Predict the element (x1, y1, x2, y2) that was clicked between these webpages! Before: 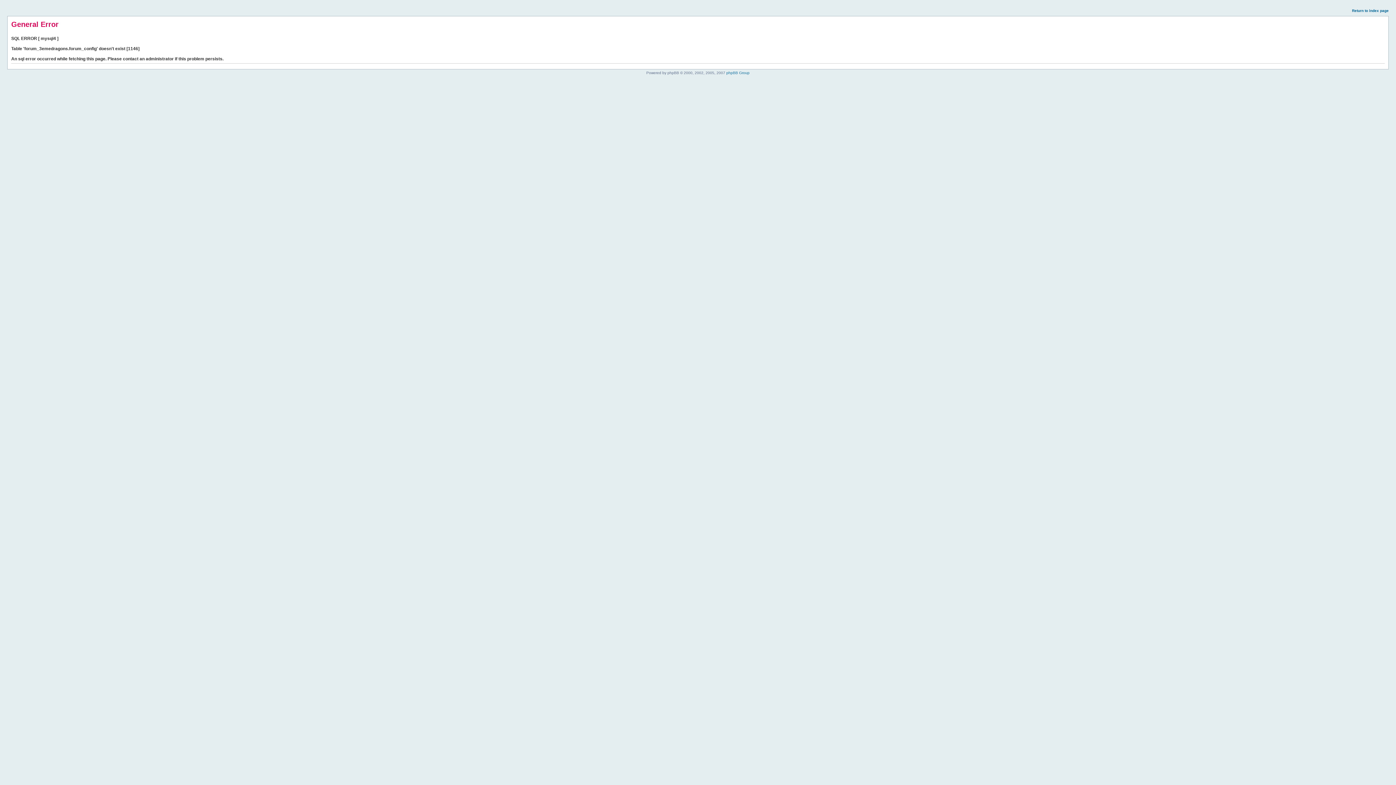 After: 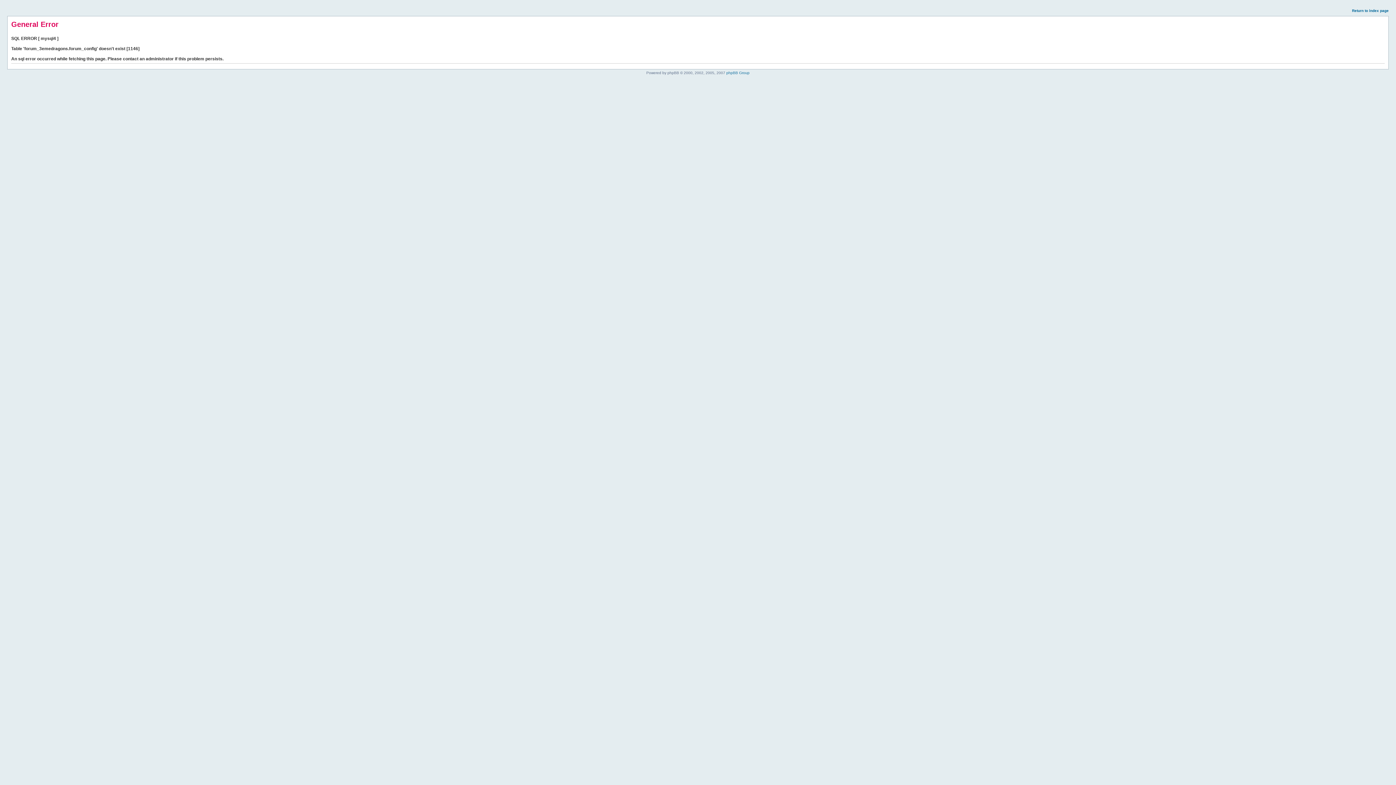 Action: label: Return to index page bbox: (1352, 8, 1389, 12)